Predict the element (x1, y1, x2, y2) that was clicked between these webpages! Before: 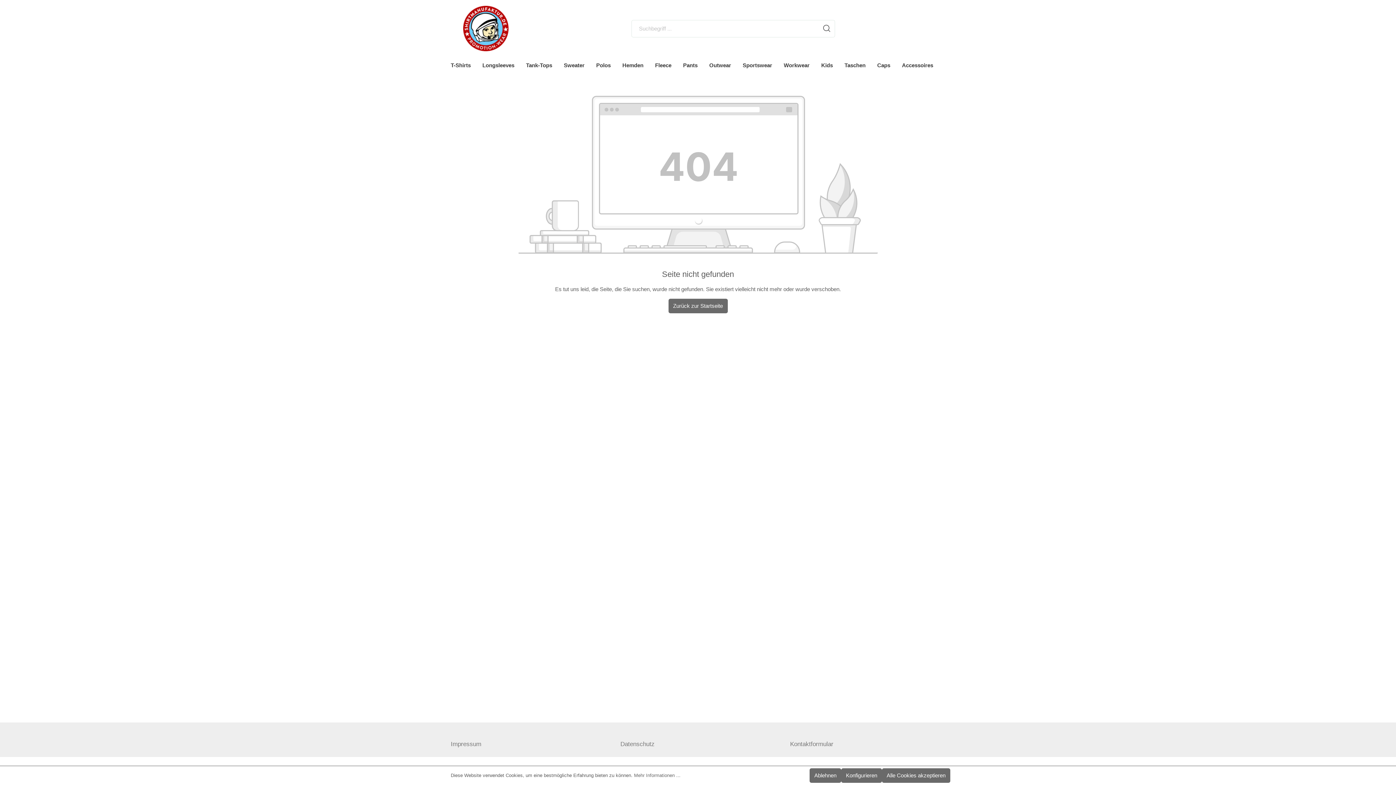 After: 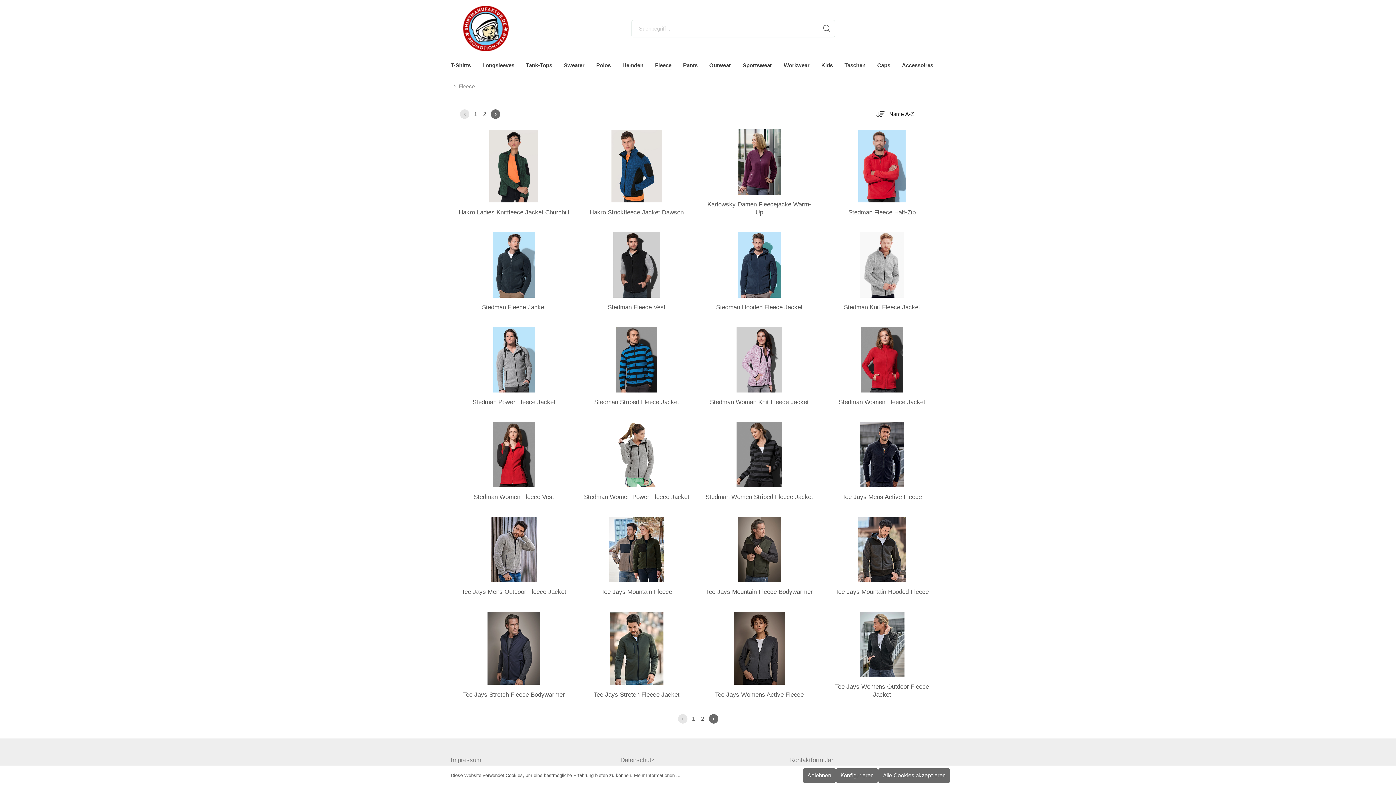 Action: label: Fleece bbox: (655, 57, 683, 73)